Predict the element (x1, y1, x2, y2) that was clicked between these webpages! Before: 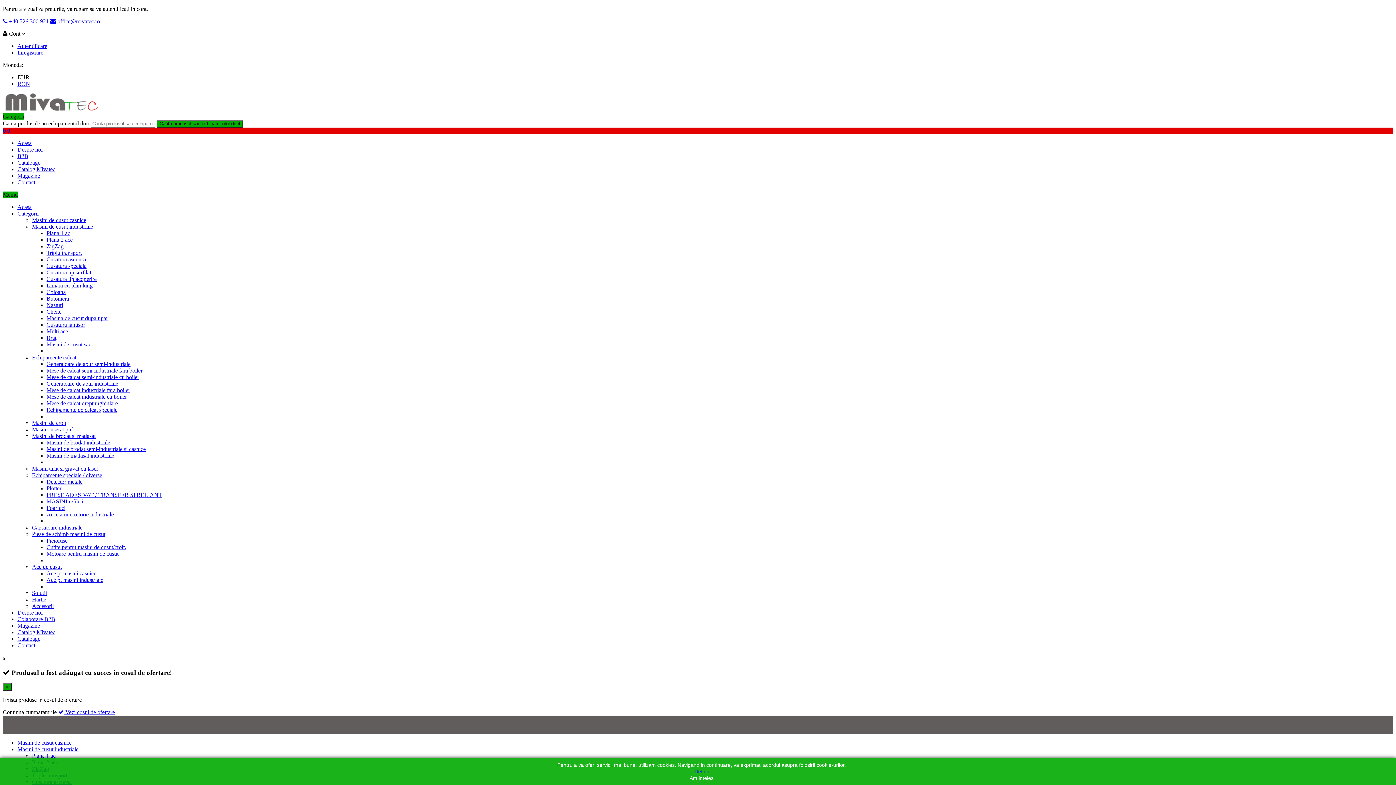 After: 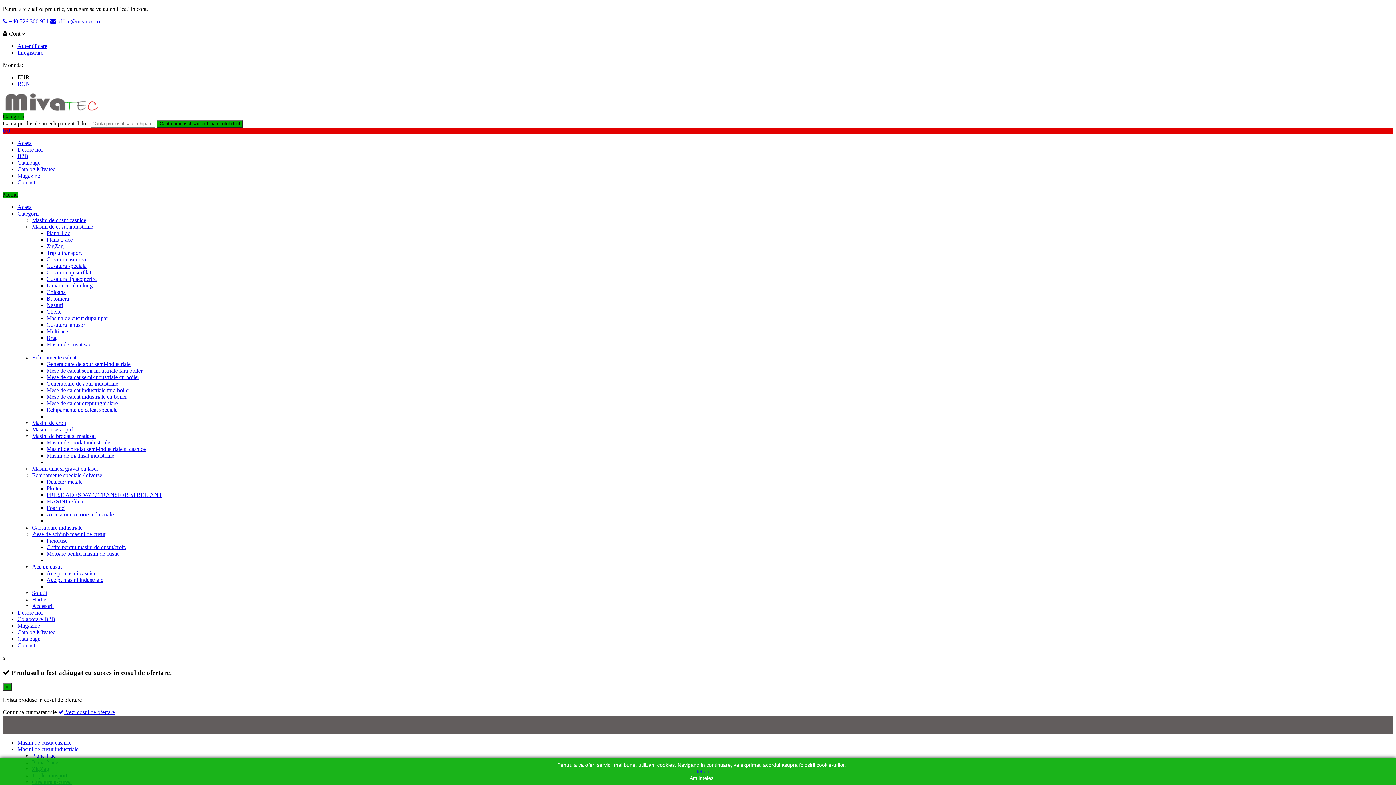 Action: label: Accesorii croitorie industriale bbox: (46, 511, 113, 517)